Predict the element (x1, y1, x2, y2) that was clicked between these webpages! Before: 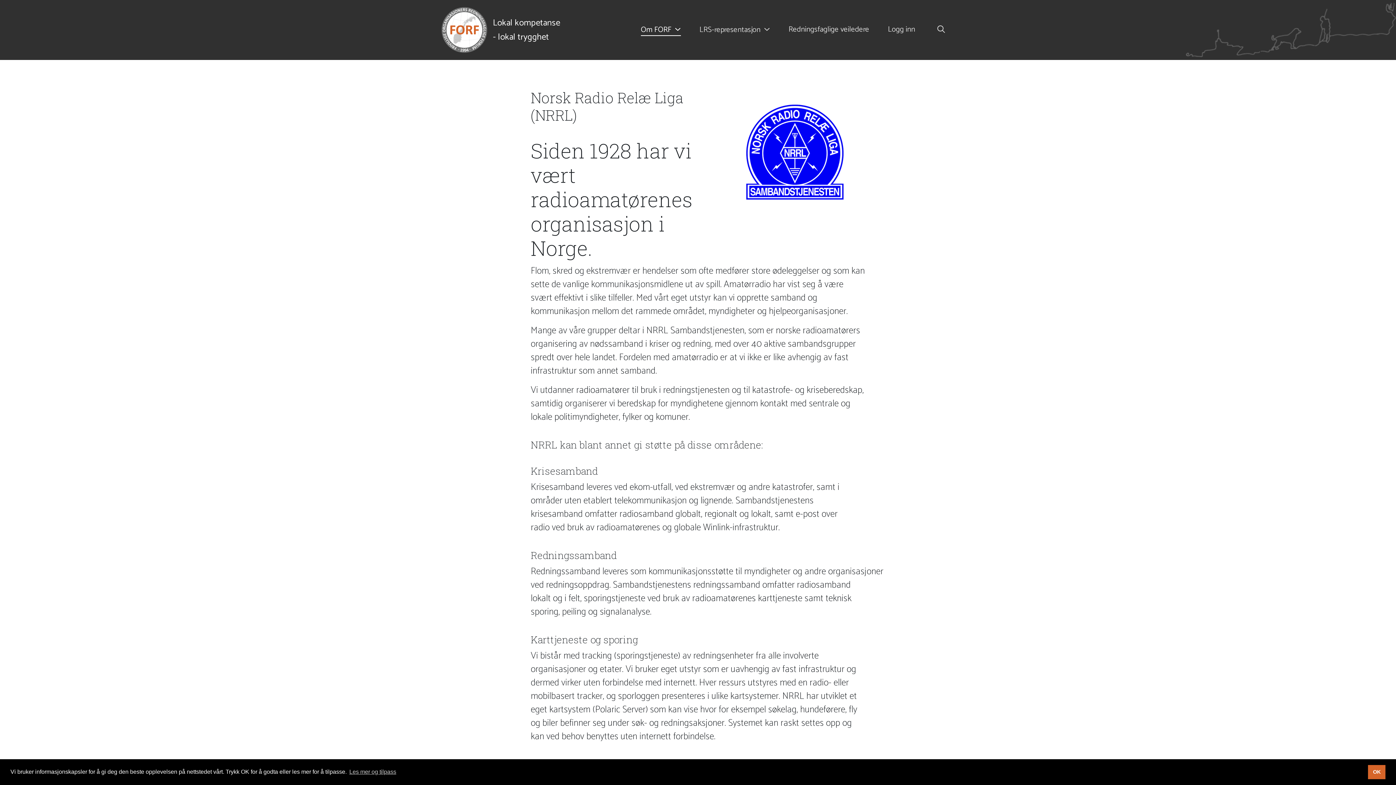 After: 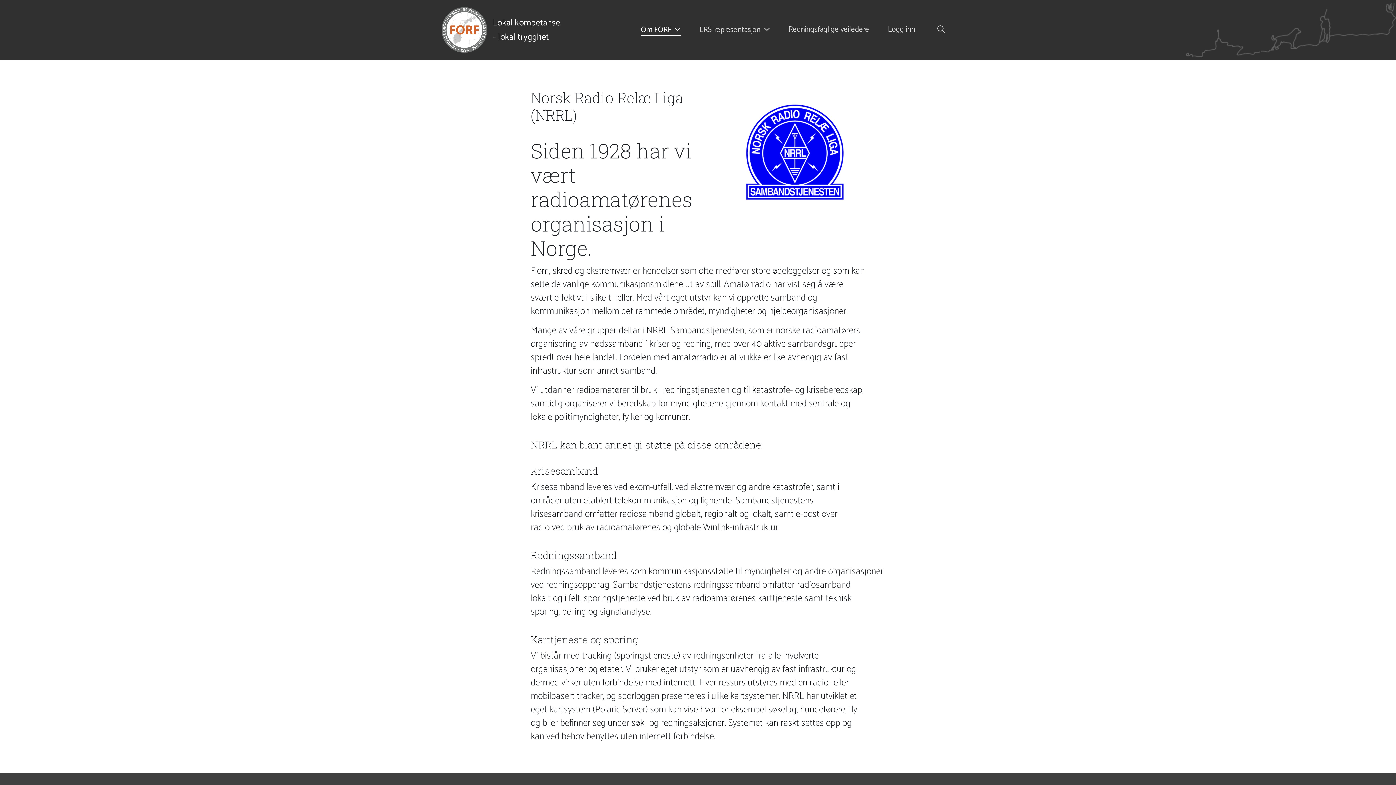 Action: label: dismiss cookie message bbox: (1368, 765, 1385, 779)